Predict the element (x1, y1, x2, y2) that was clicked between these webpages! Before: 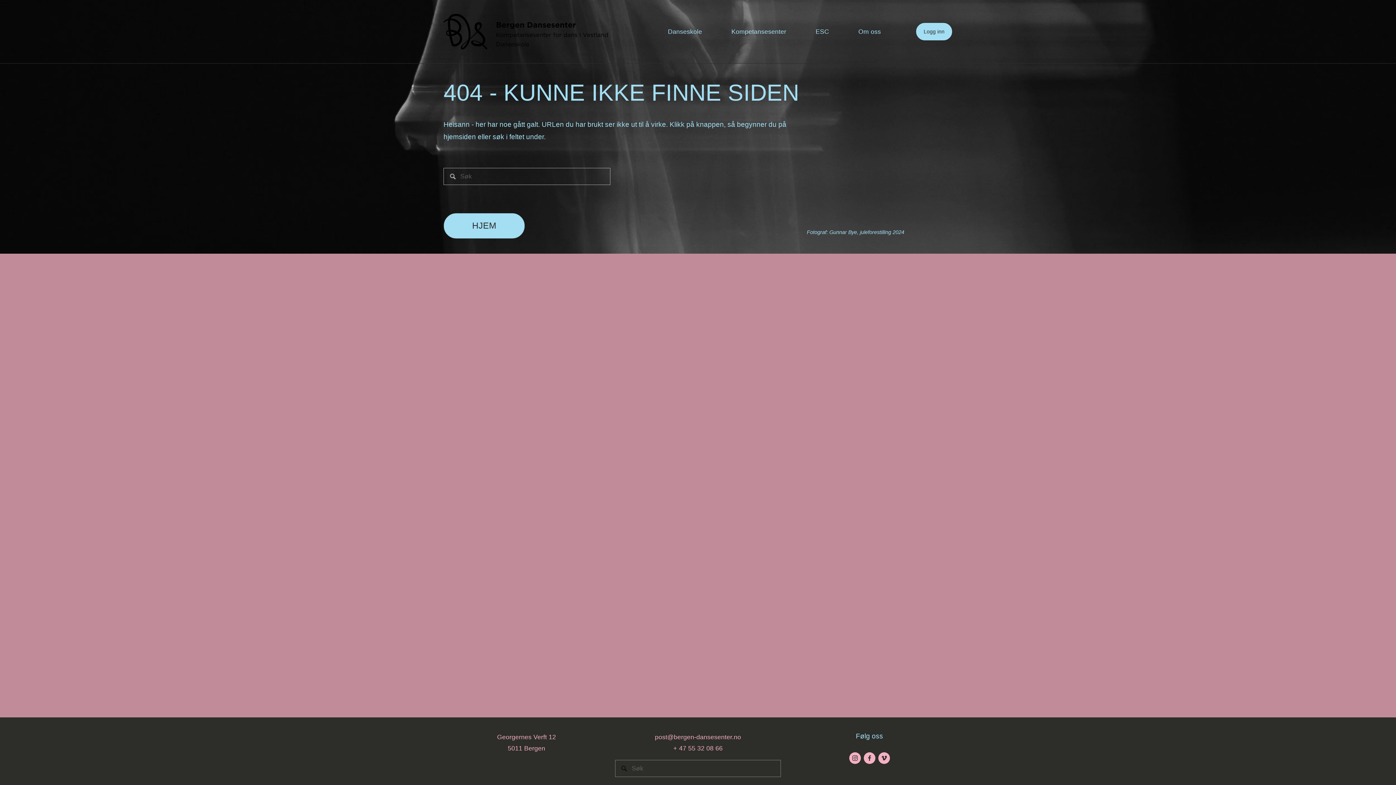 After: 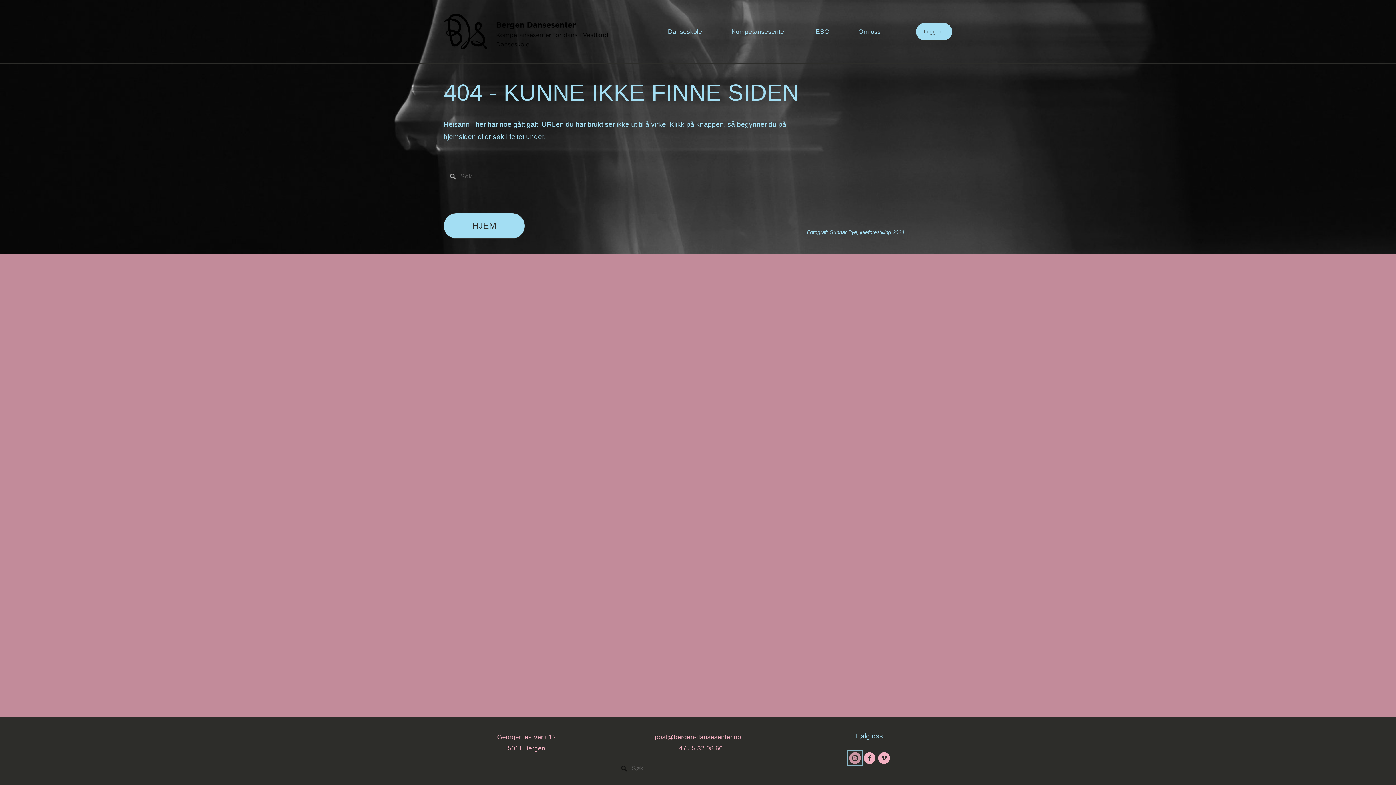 Action: bbox: (849, 752, 860, 764) label: Instagram